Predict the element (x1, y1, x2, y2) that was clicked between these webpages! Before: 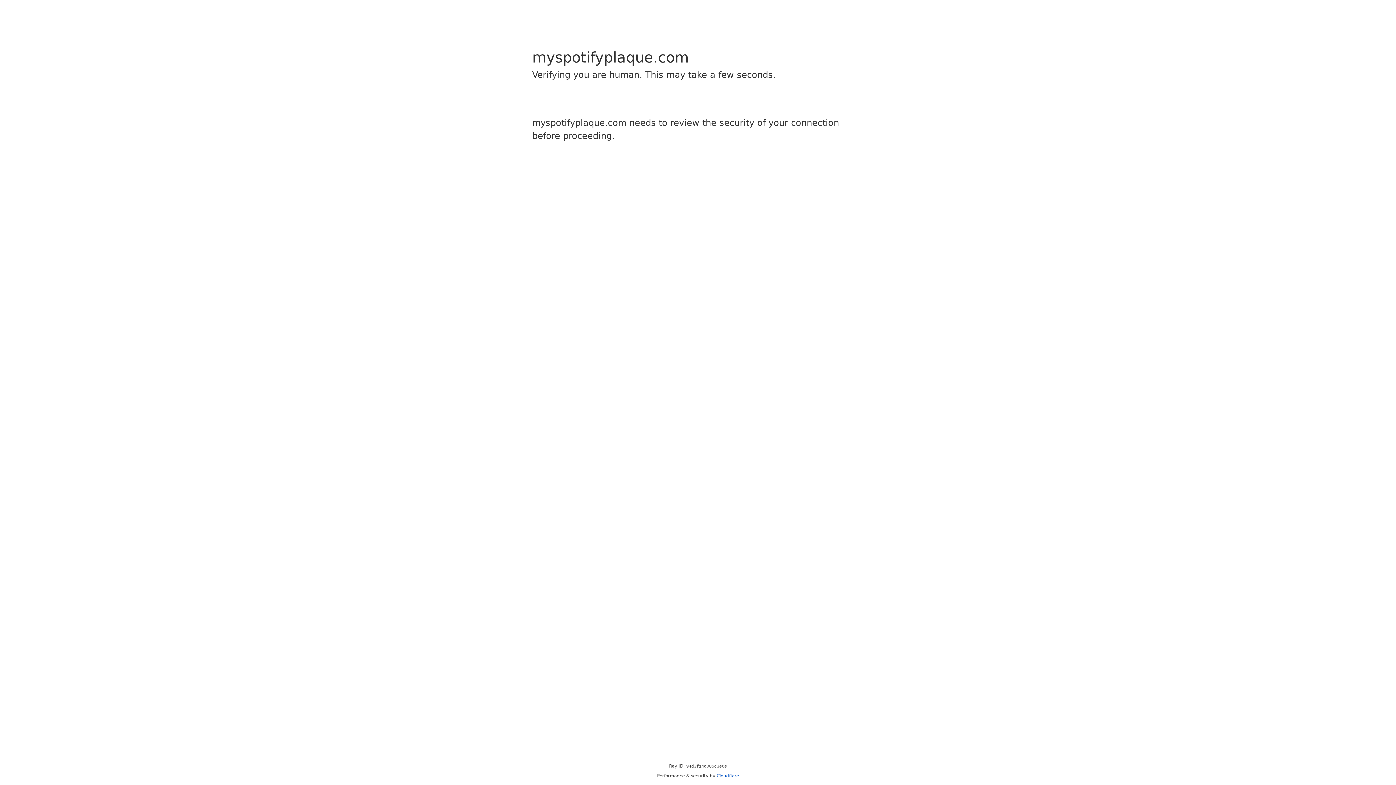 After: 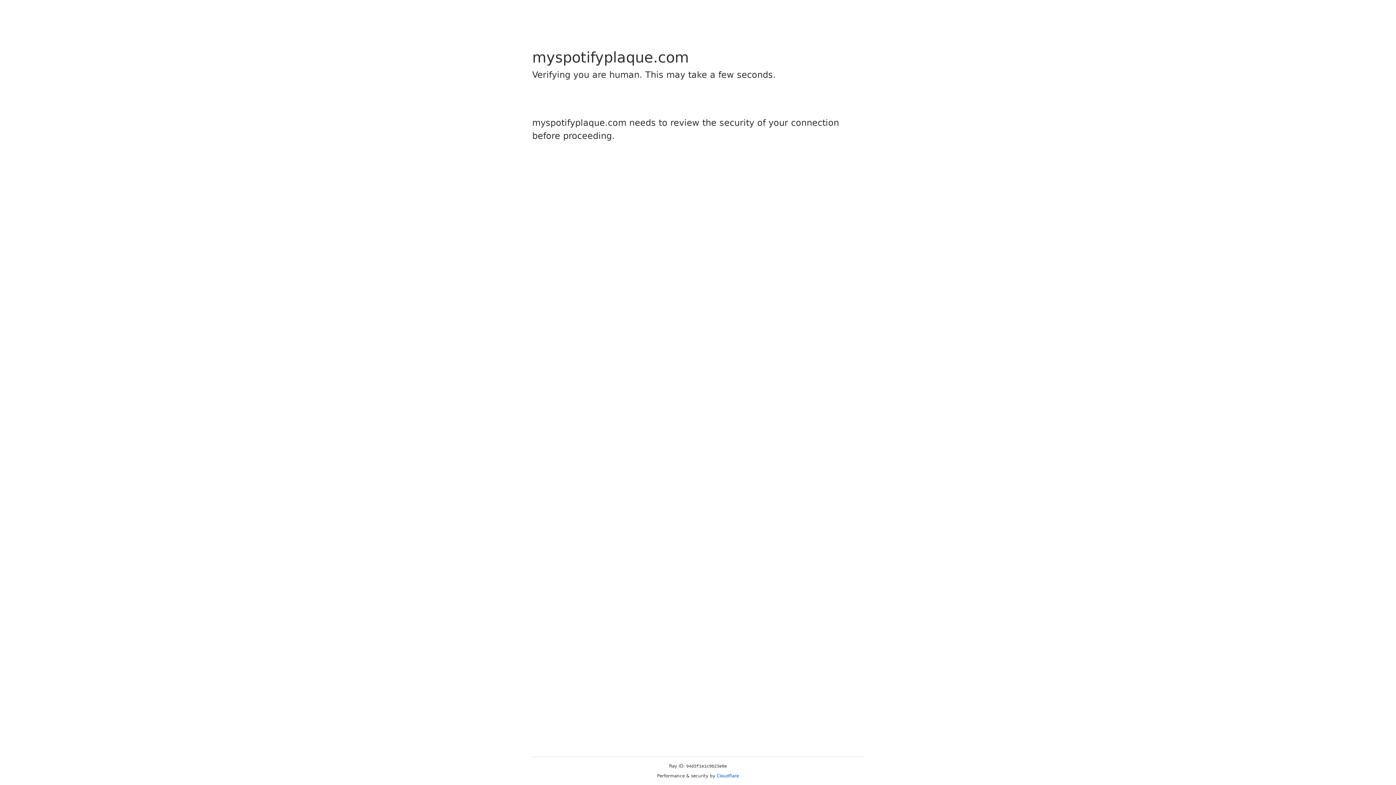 Action: bbox: (716, 773, 739, 778) label: Cloudflare